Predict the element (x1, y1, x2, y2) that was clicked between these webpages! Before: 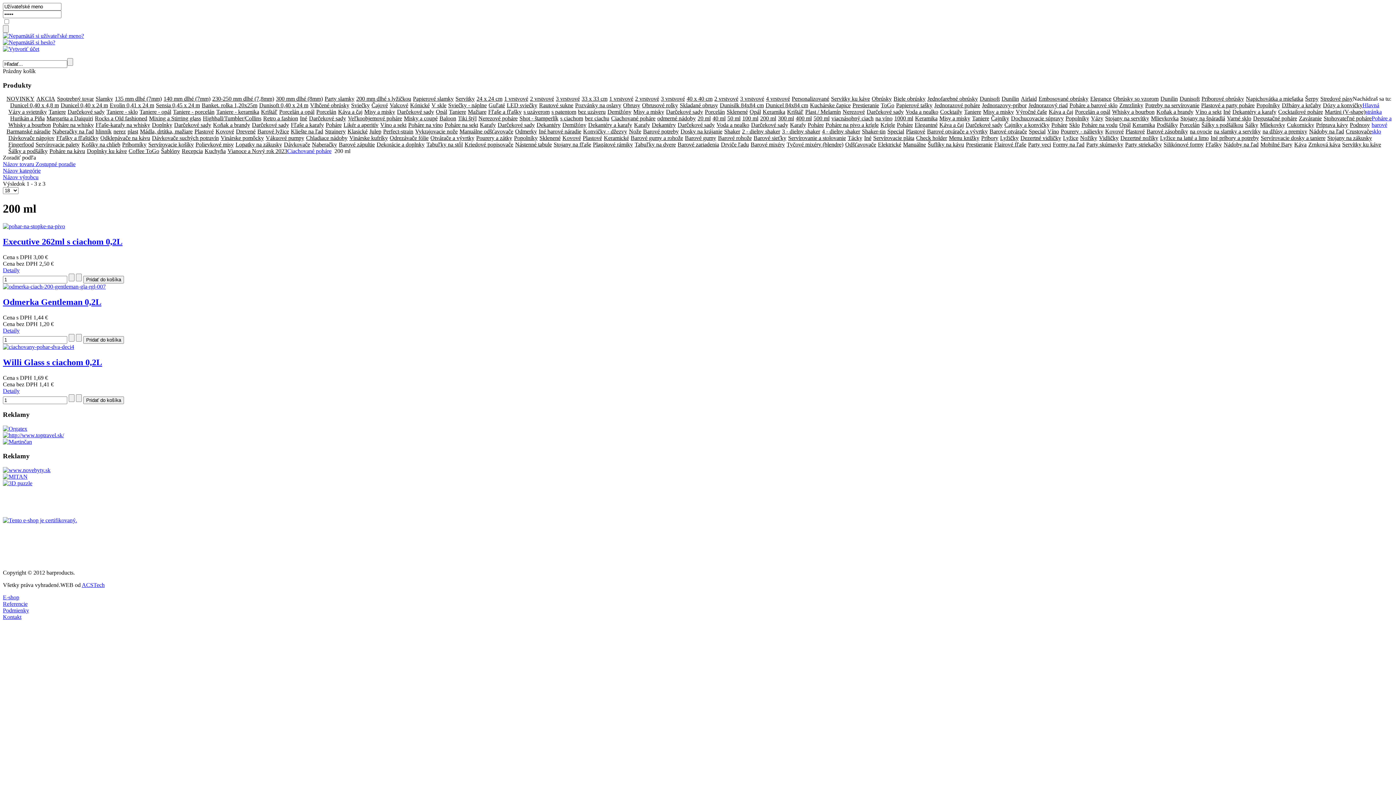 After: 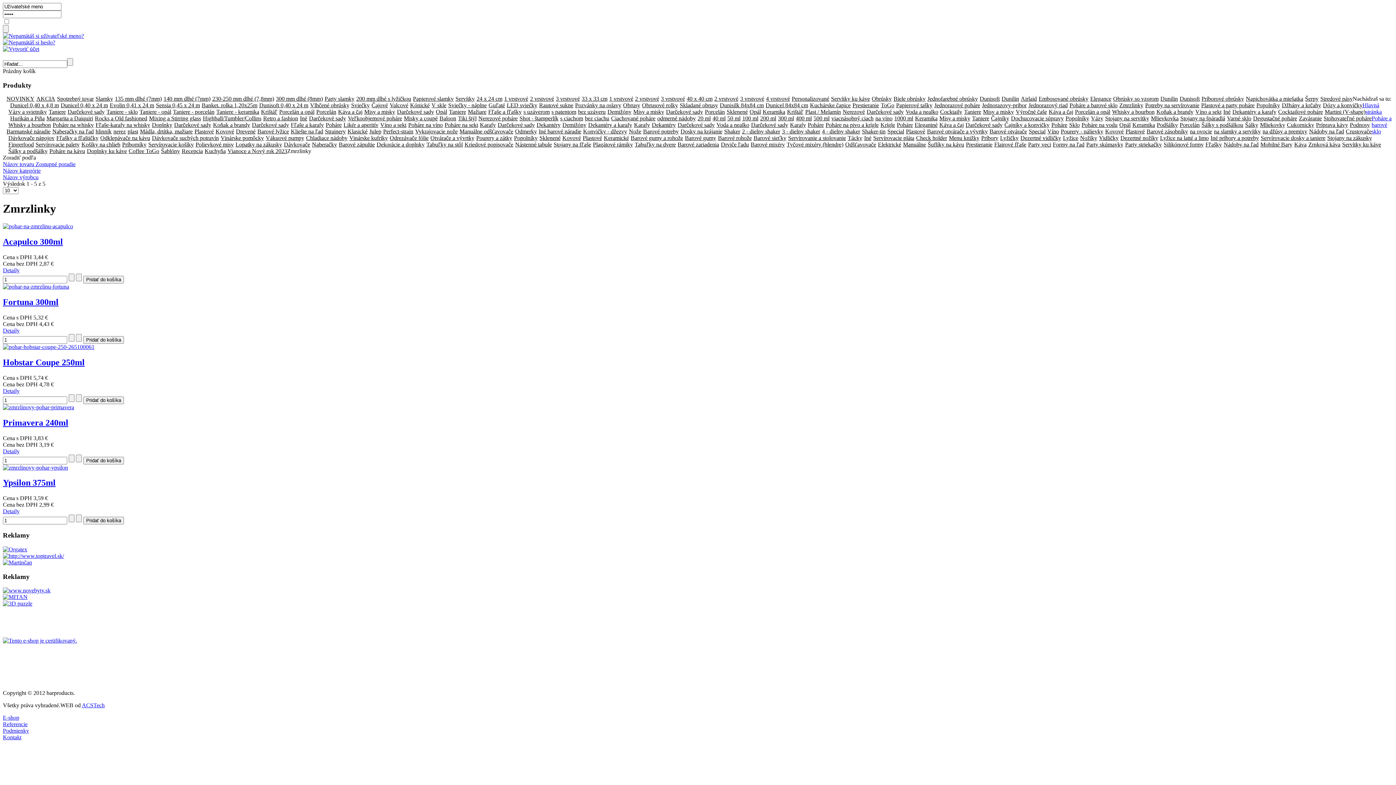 Action: label: Zmrzlinky bbox: (1119, 102, 1143, 108)